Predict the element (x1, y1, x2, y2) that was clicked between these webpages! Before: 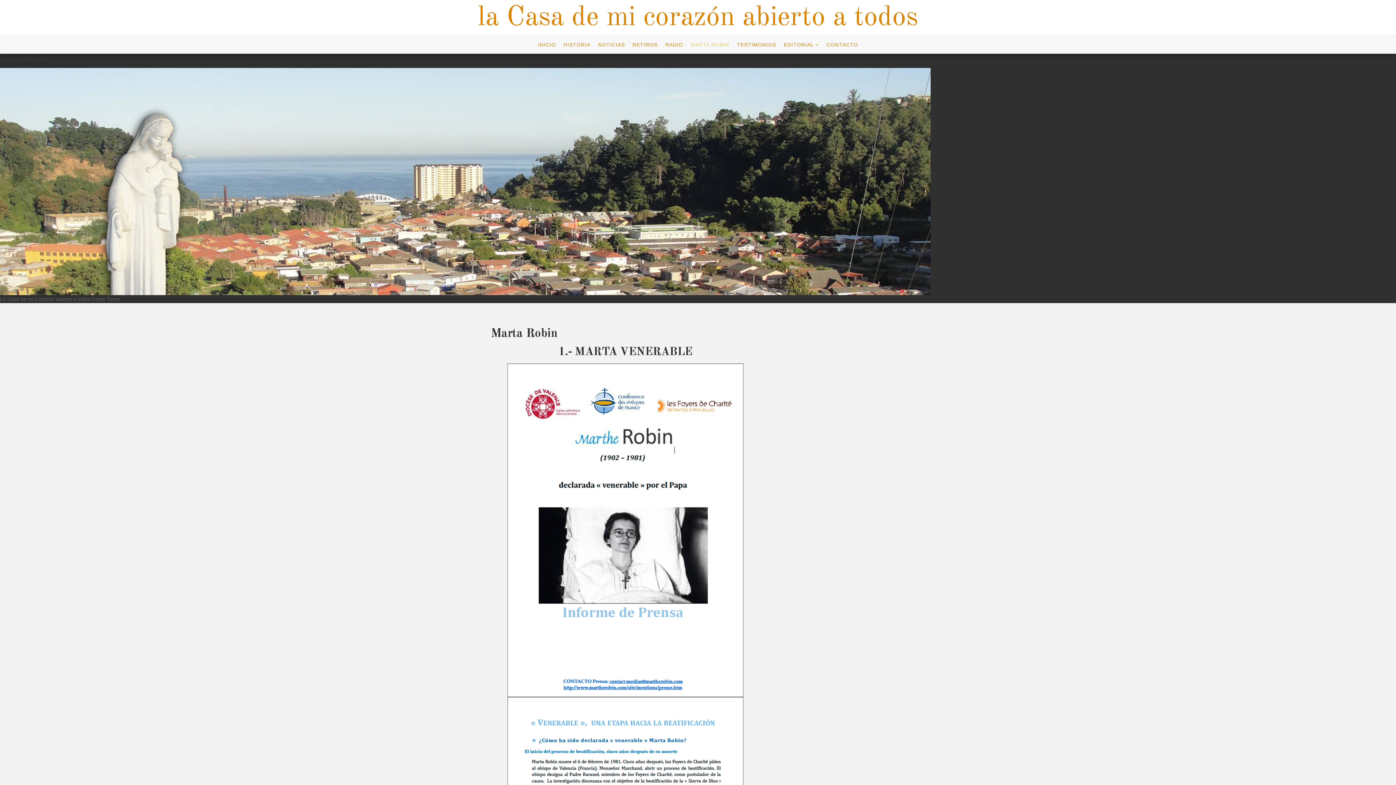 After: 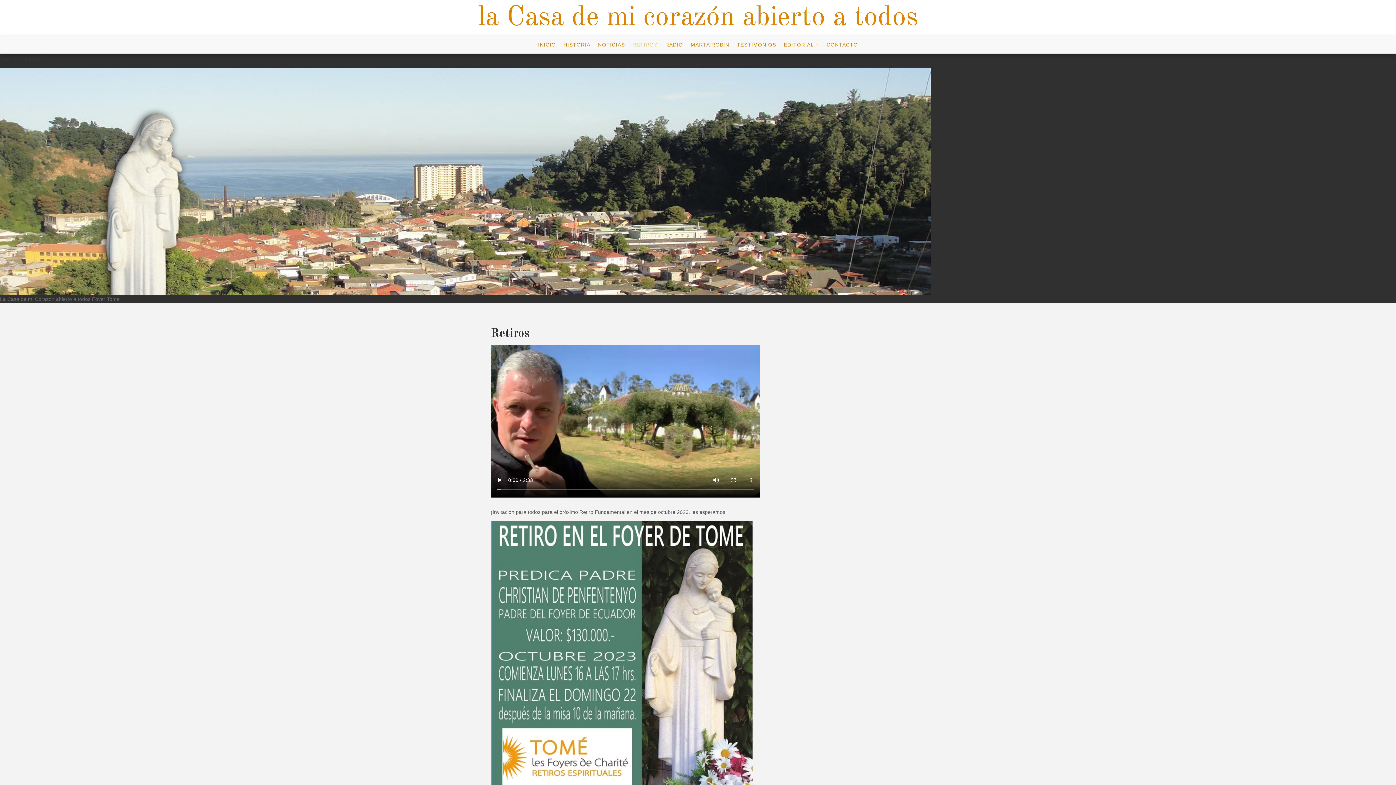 Action: bbox: (629, 36, 660, 53) label: RETIROS